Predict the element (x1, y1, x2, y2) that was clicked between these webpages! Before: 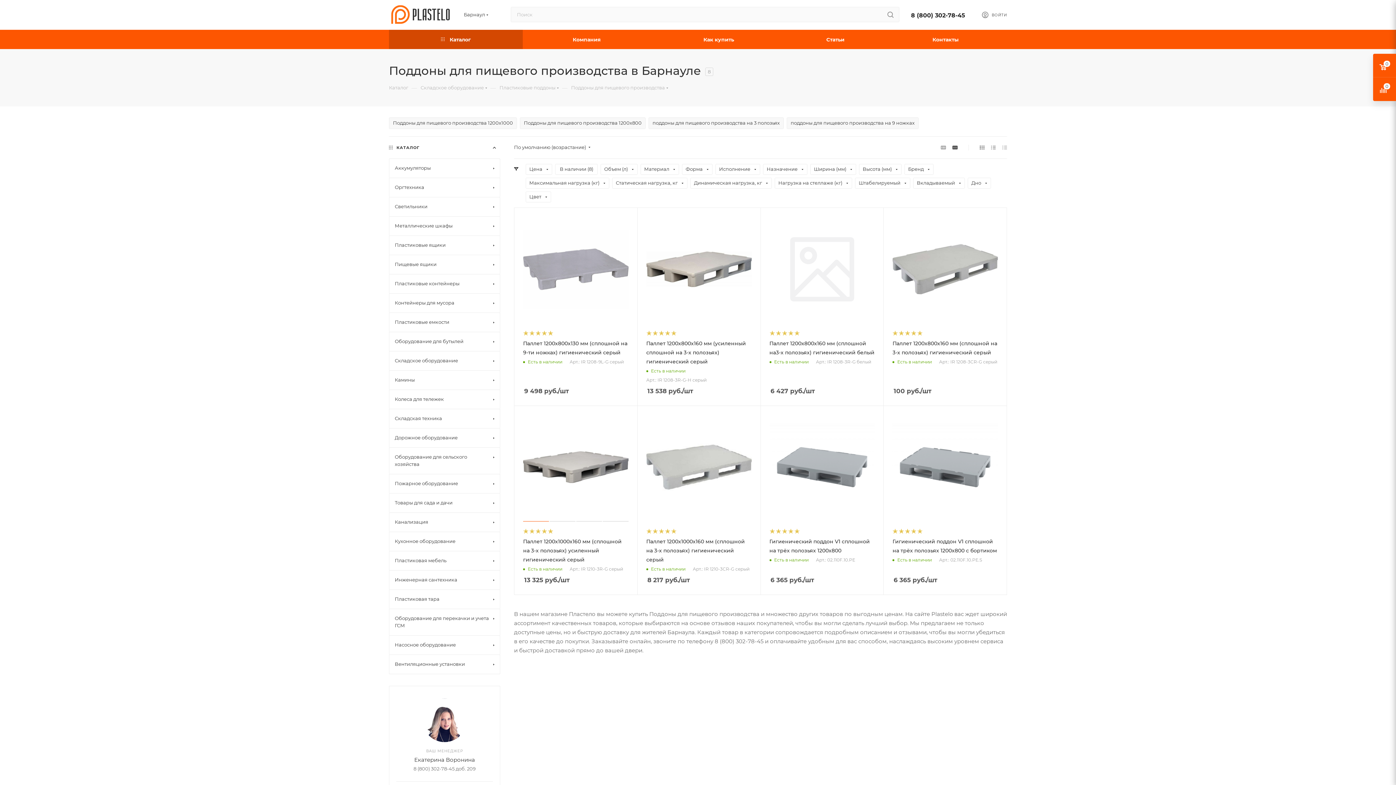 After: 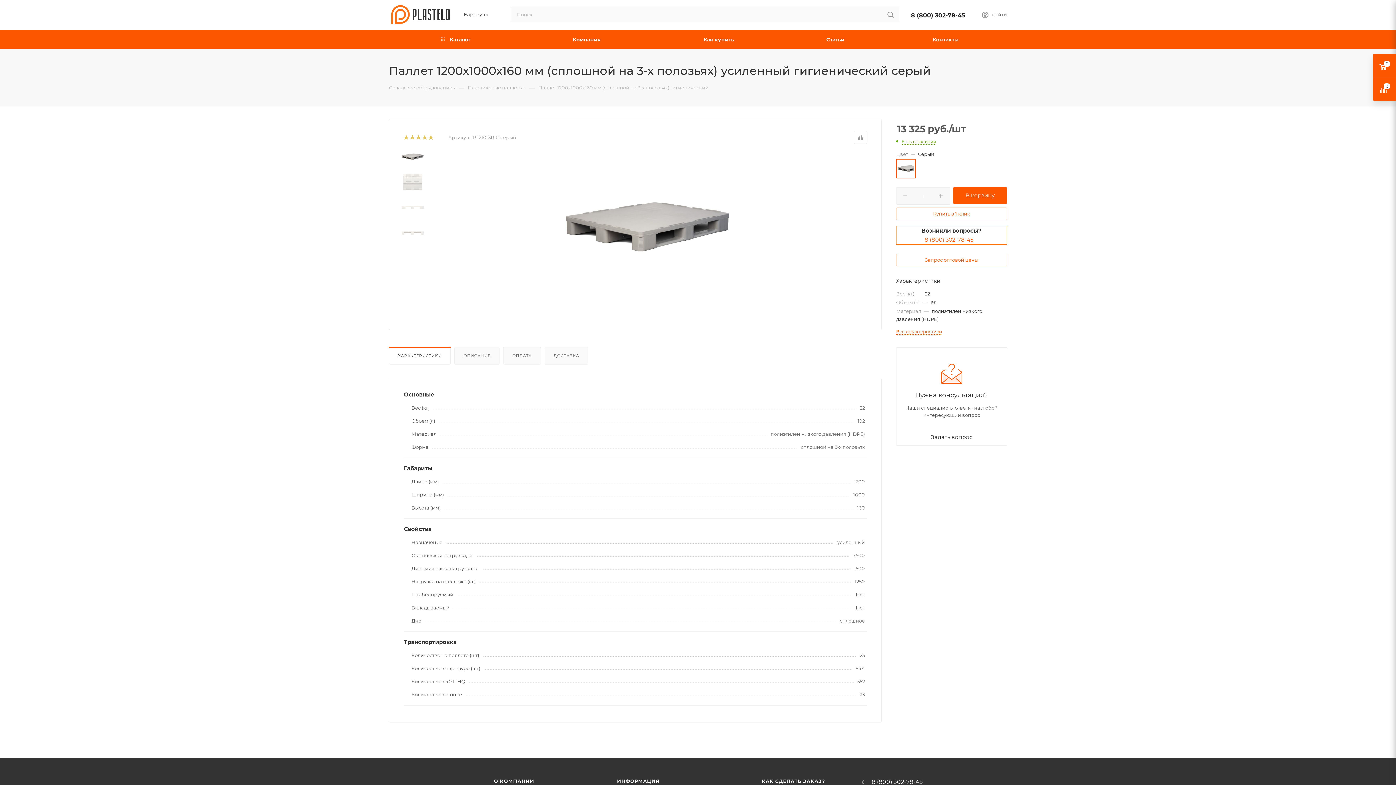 Action: label: Паллет 1200х1000х160 мм (cплошной на 3-х полозьях) усиленный гигиенический серый bbox: (523, 538, 621, 563)